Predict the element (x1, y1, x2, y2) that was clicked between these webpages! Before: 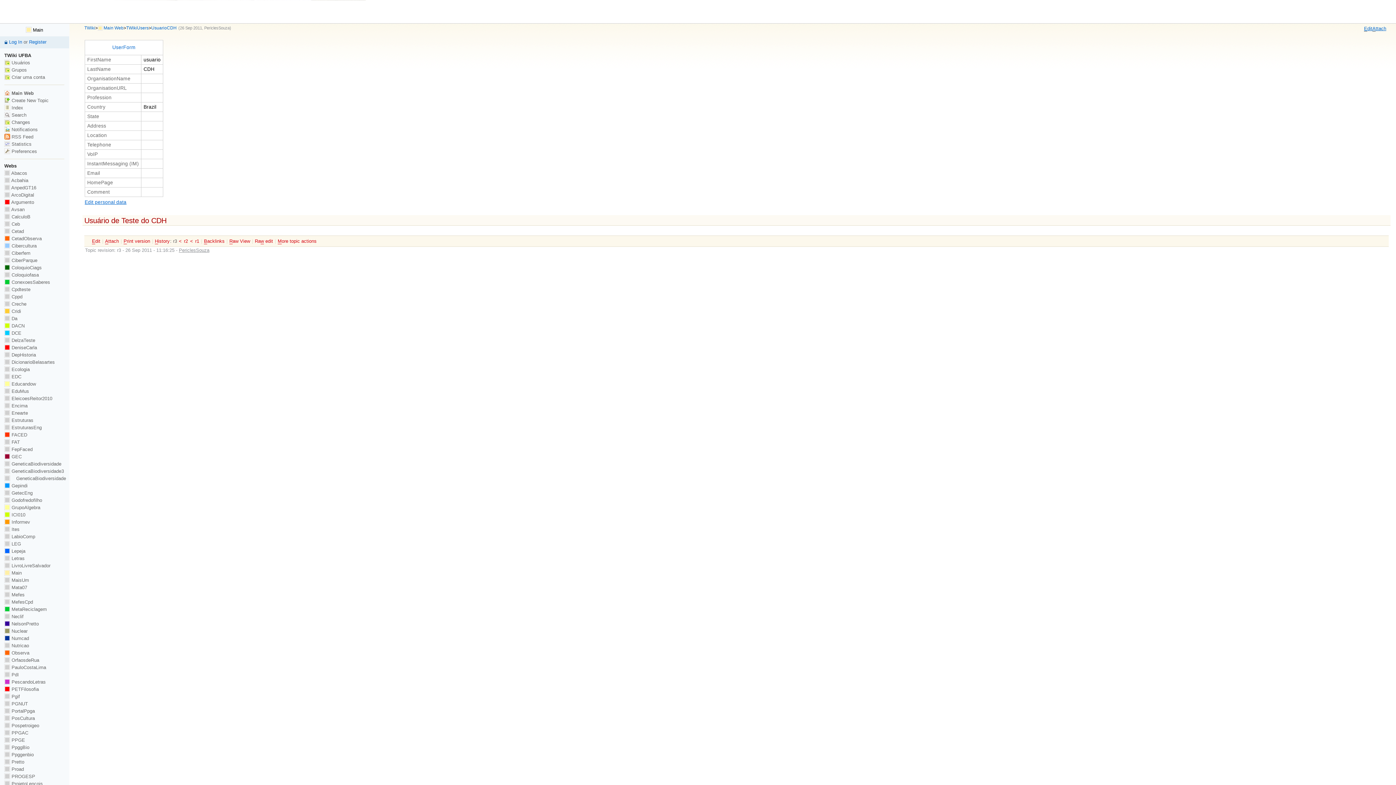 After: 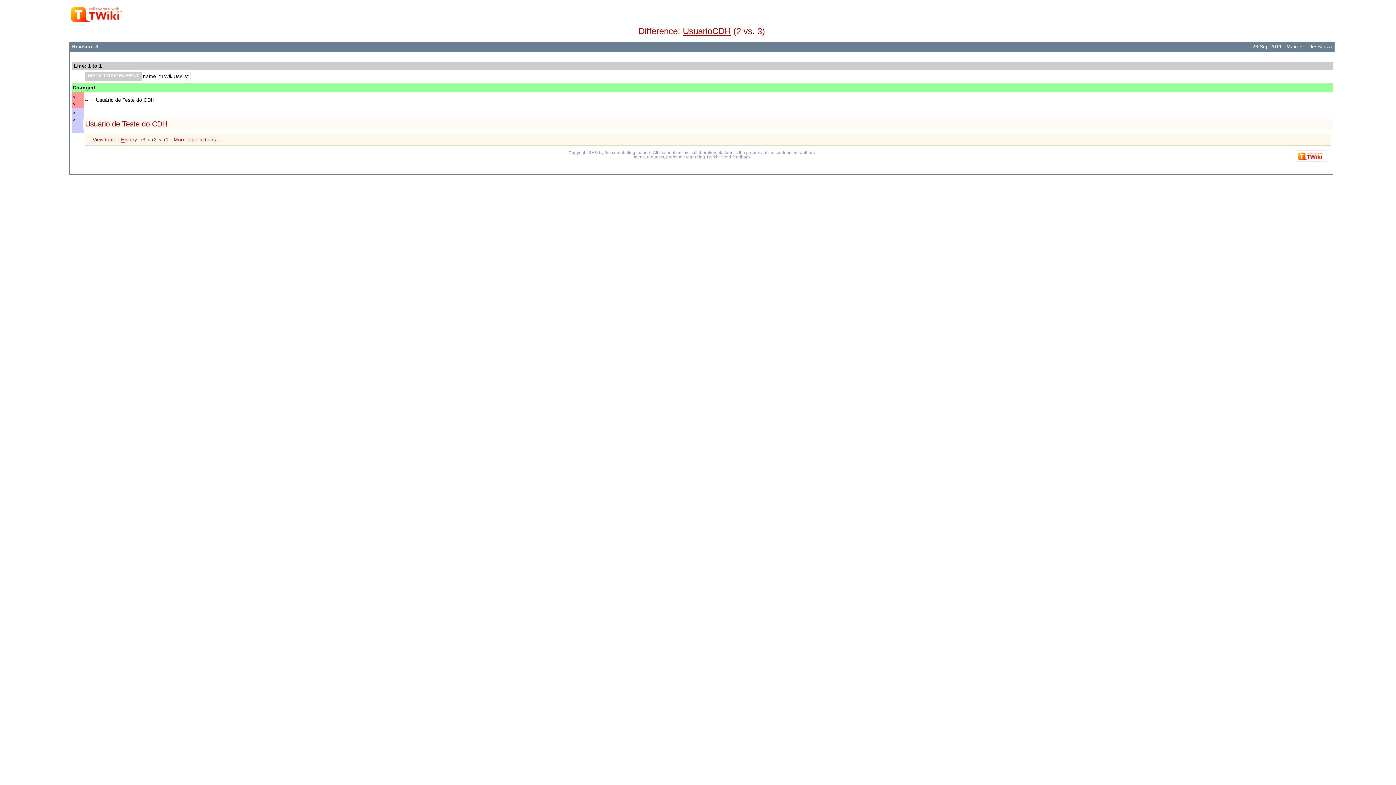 Action: label: < bbox: (178, 238, 182, 244)